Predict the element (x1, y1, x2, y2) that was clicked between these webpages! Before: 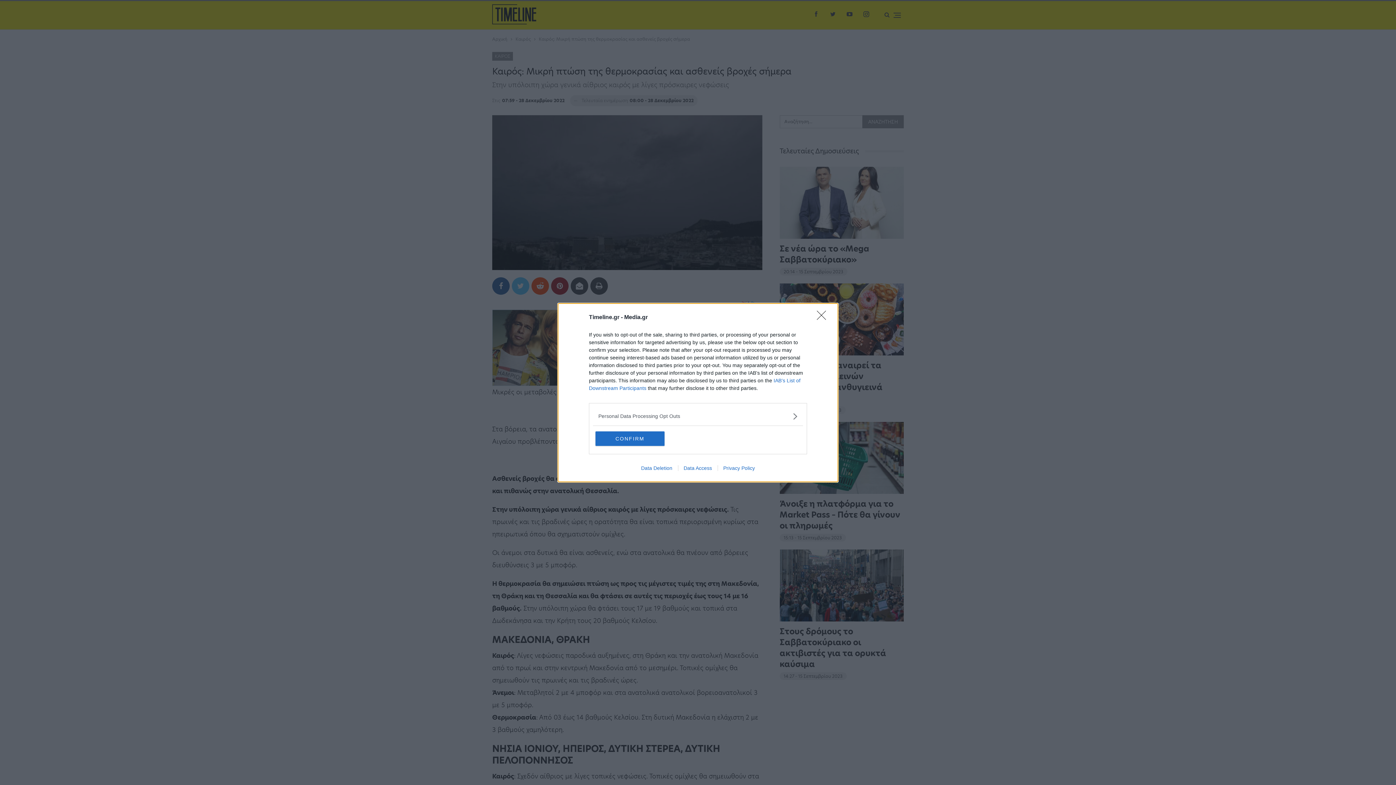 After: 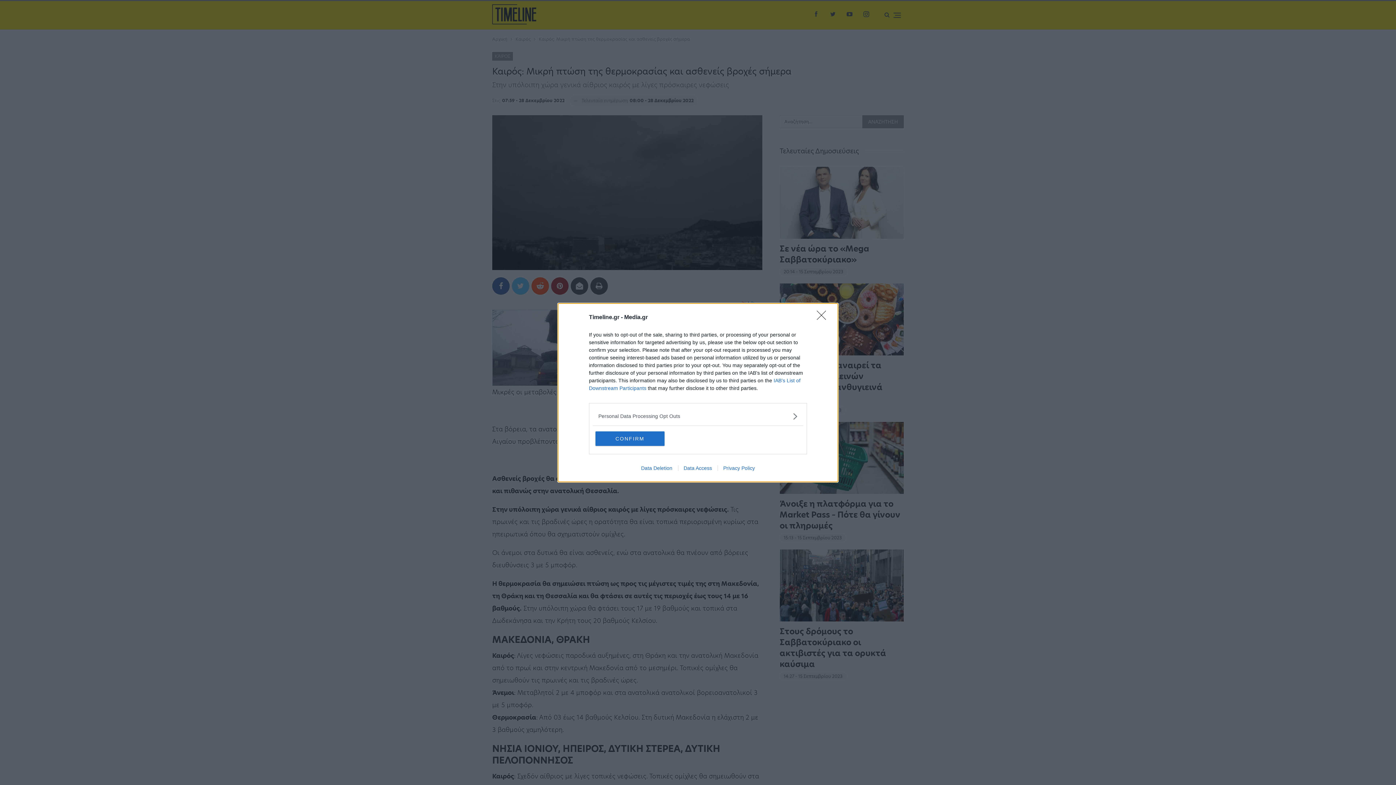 Action: label: Data Access bbox: (678, 465, 717, 471)